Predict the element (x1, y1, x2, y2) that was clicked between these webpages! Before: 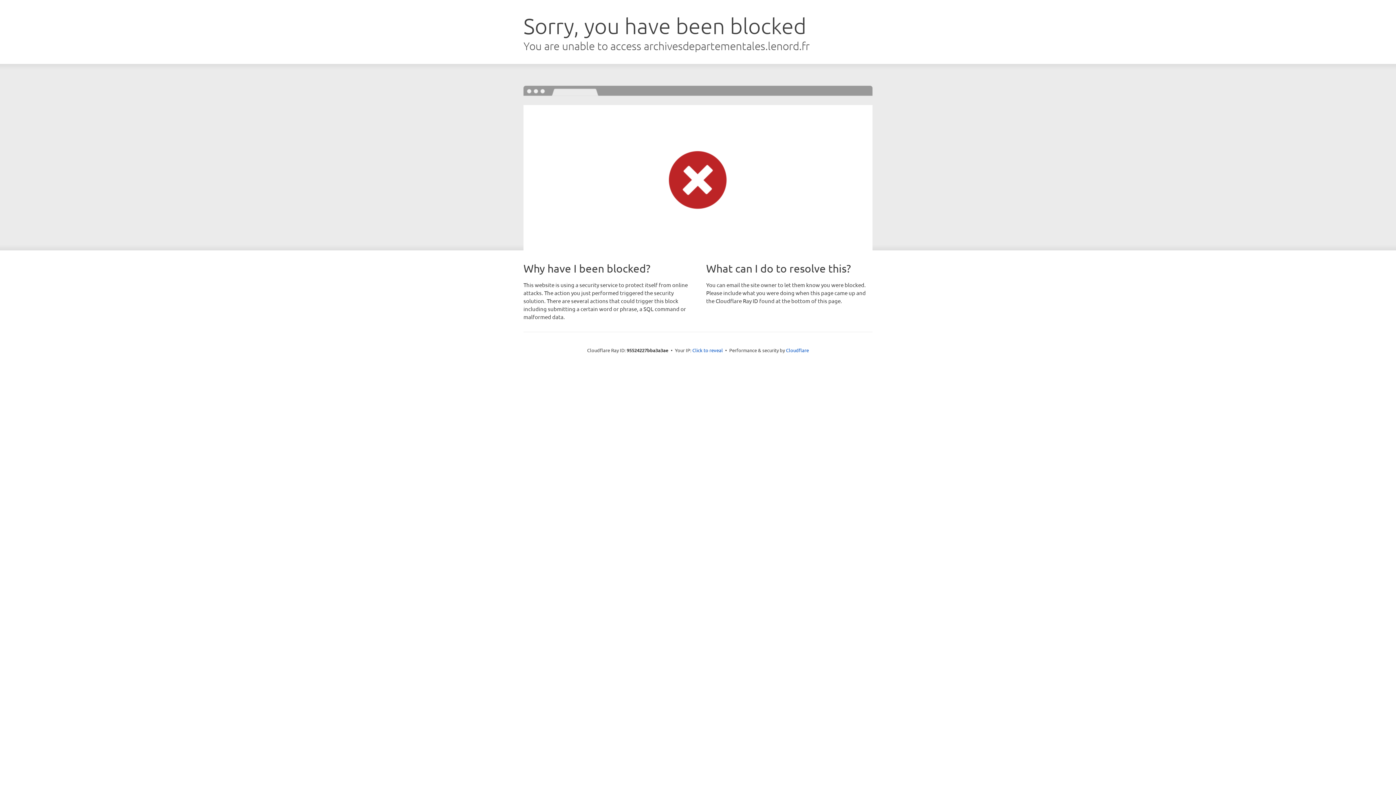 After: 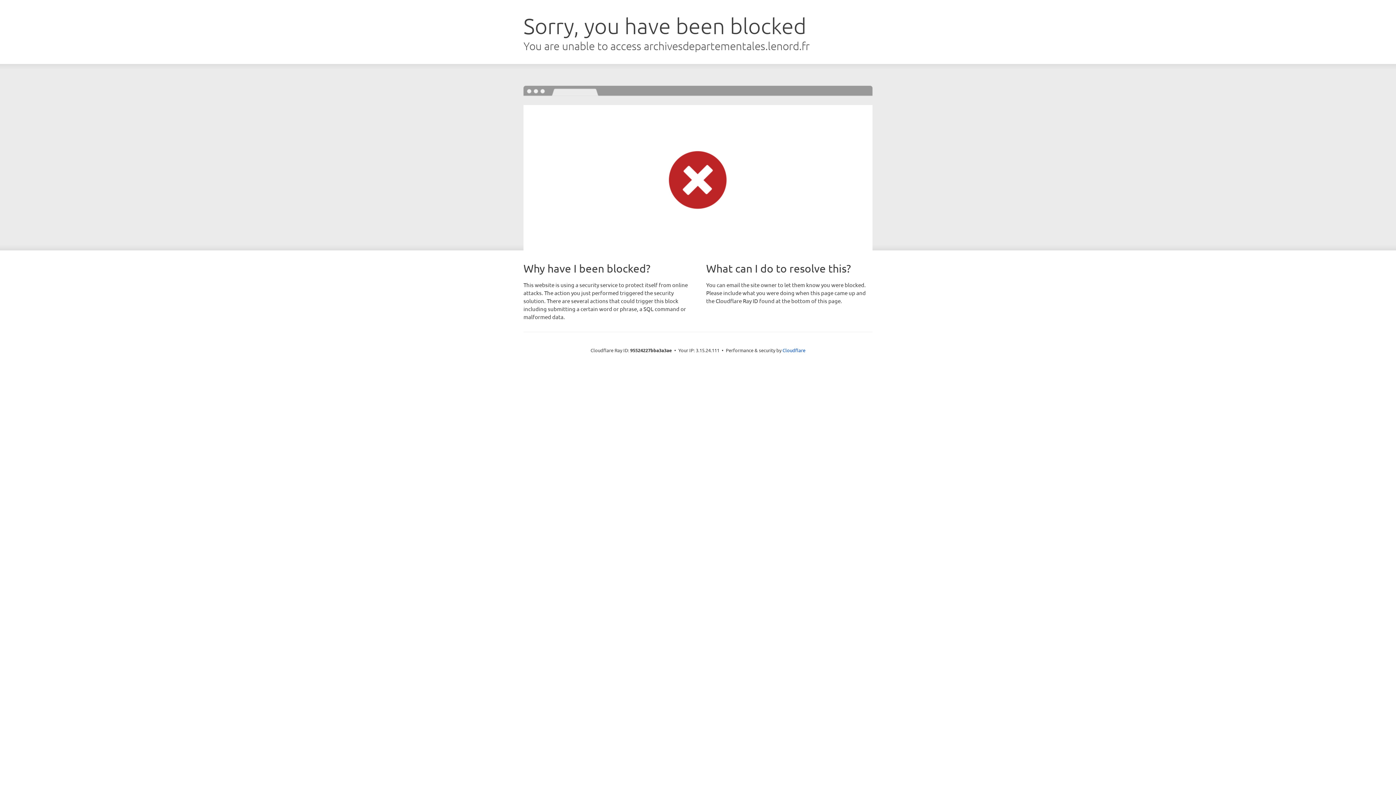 Action: bbox: (692, 346, 723, 353) label: Click to reveal